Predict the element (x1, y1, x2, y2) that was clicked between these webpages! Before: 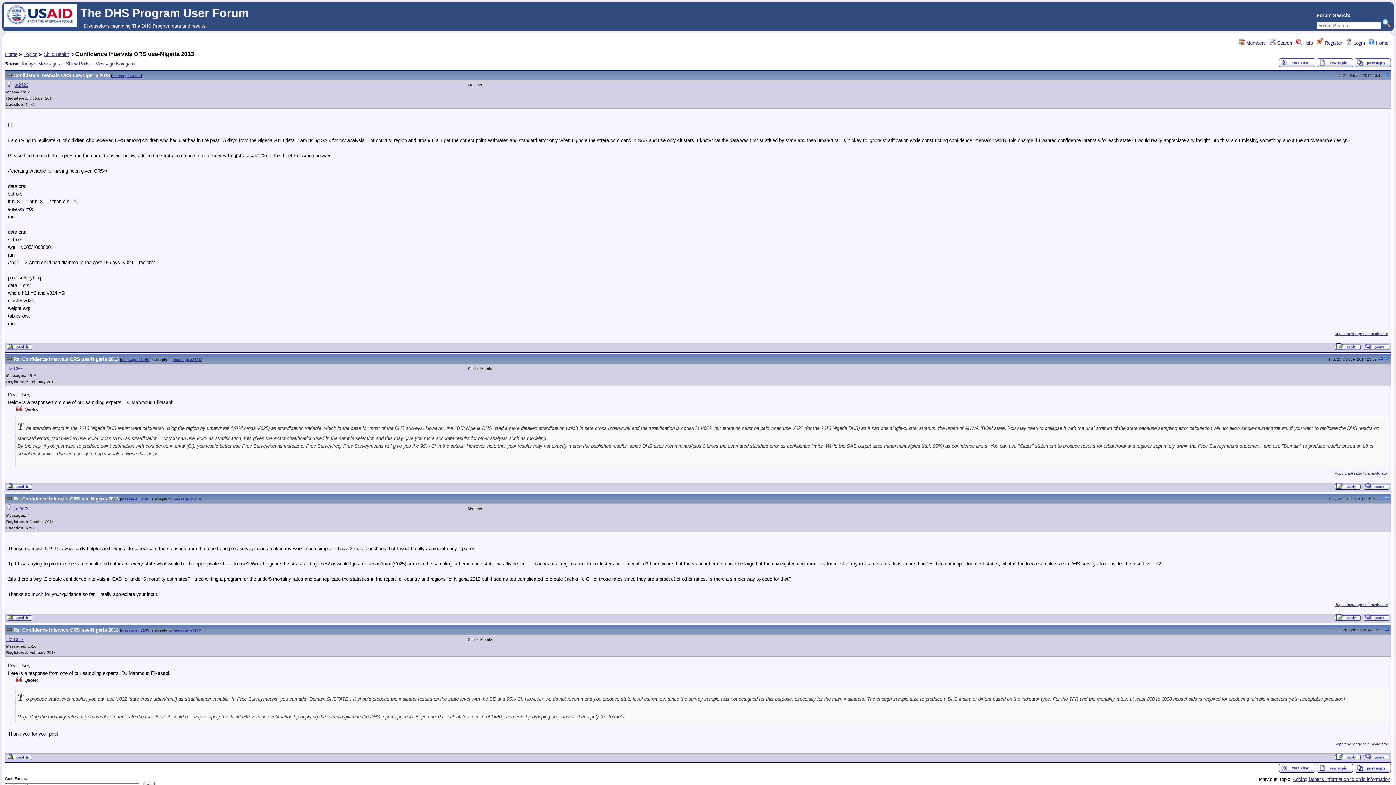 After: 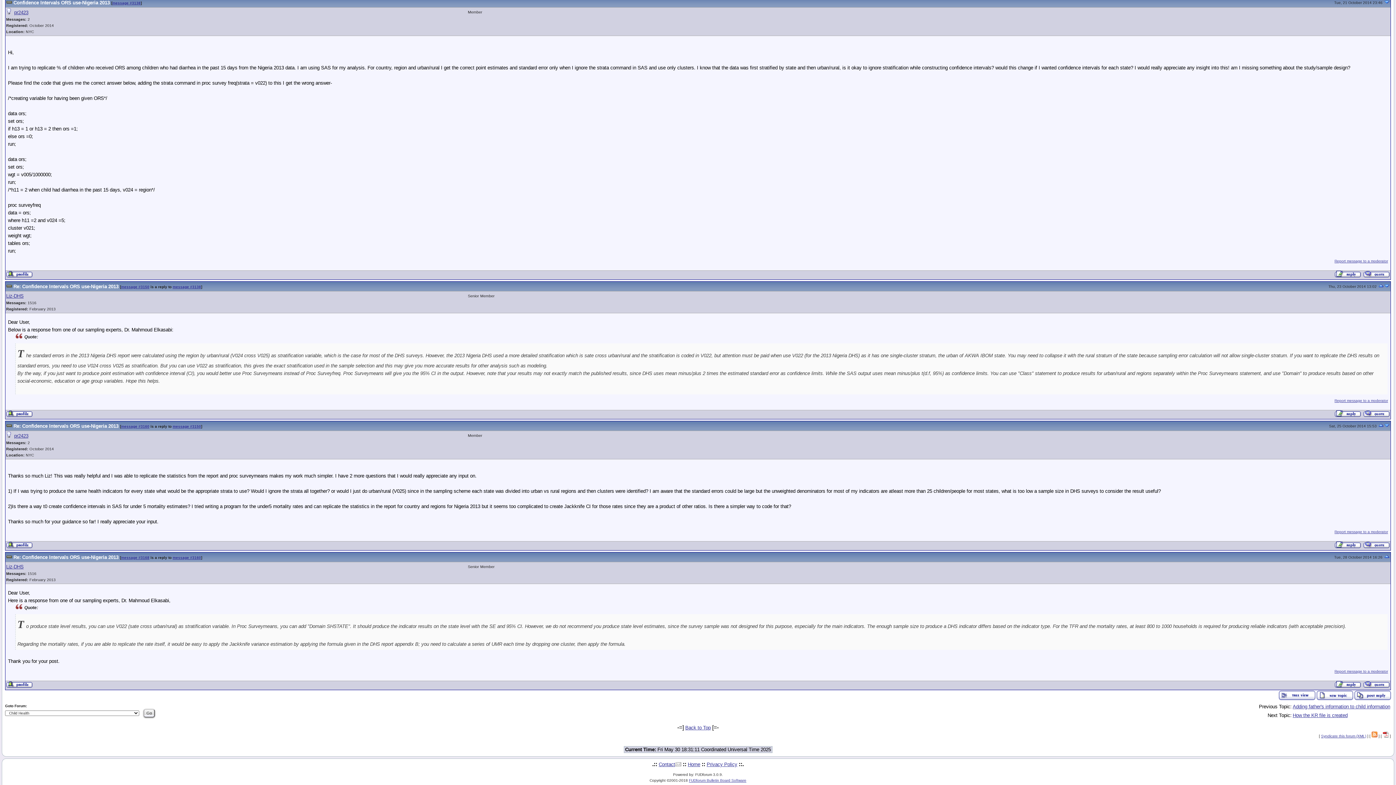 Action: bbox: (172, 357, 201, 361) label: message #3138